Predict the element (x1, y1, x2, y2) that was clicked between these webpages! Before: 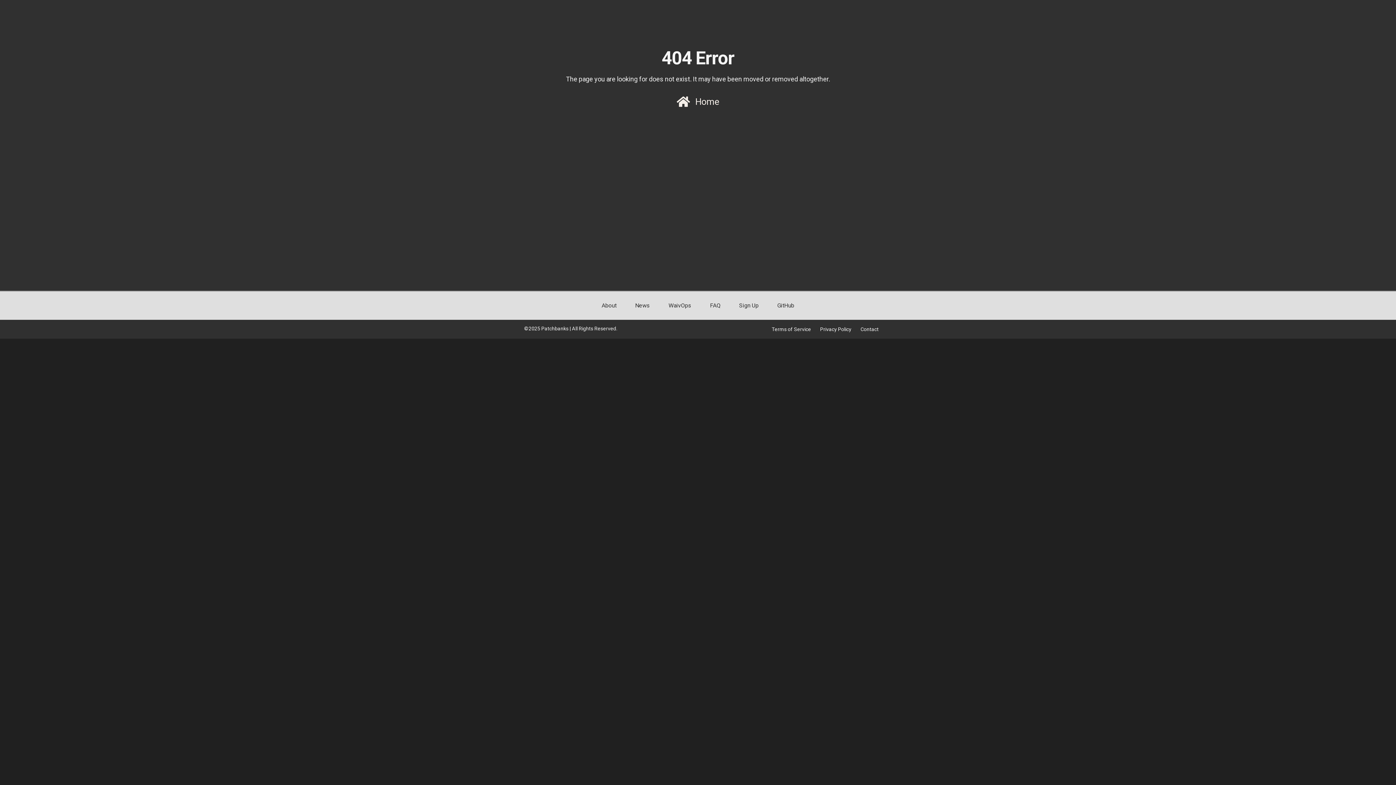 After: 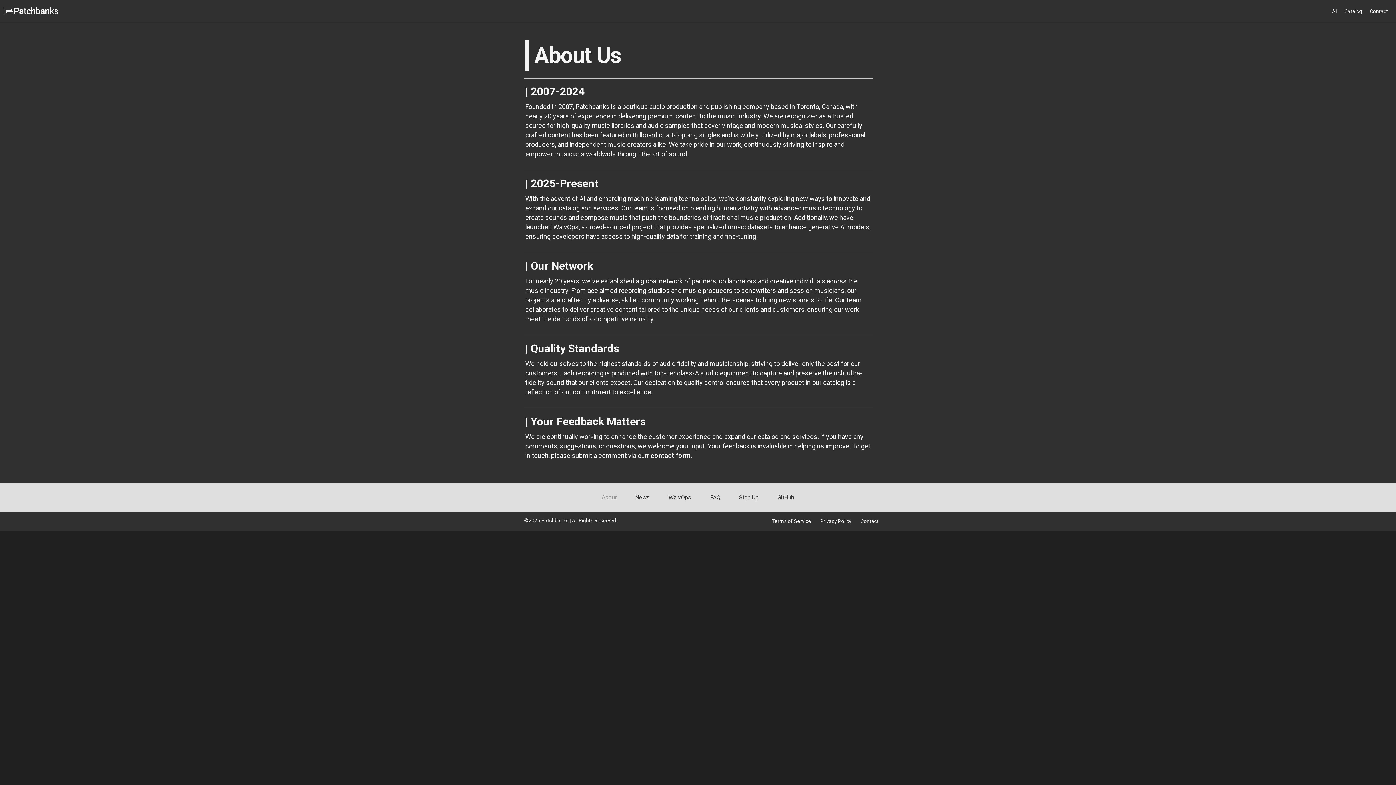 Action: label: About bbox: (592, 297, 625, 314)